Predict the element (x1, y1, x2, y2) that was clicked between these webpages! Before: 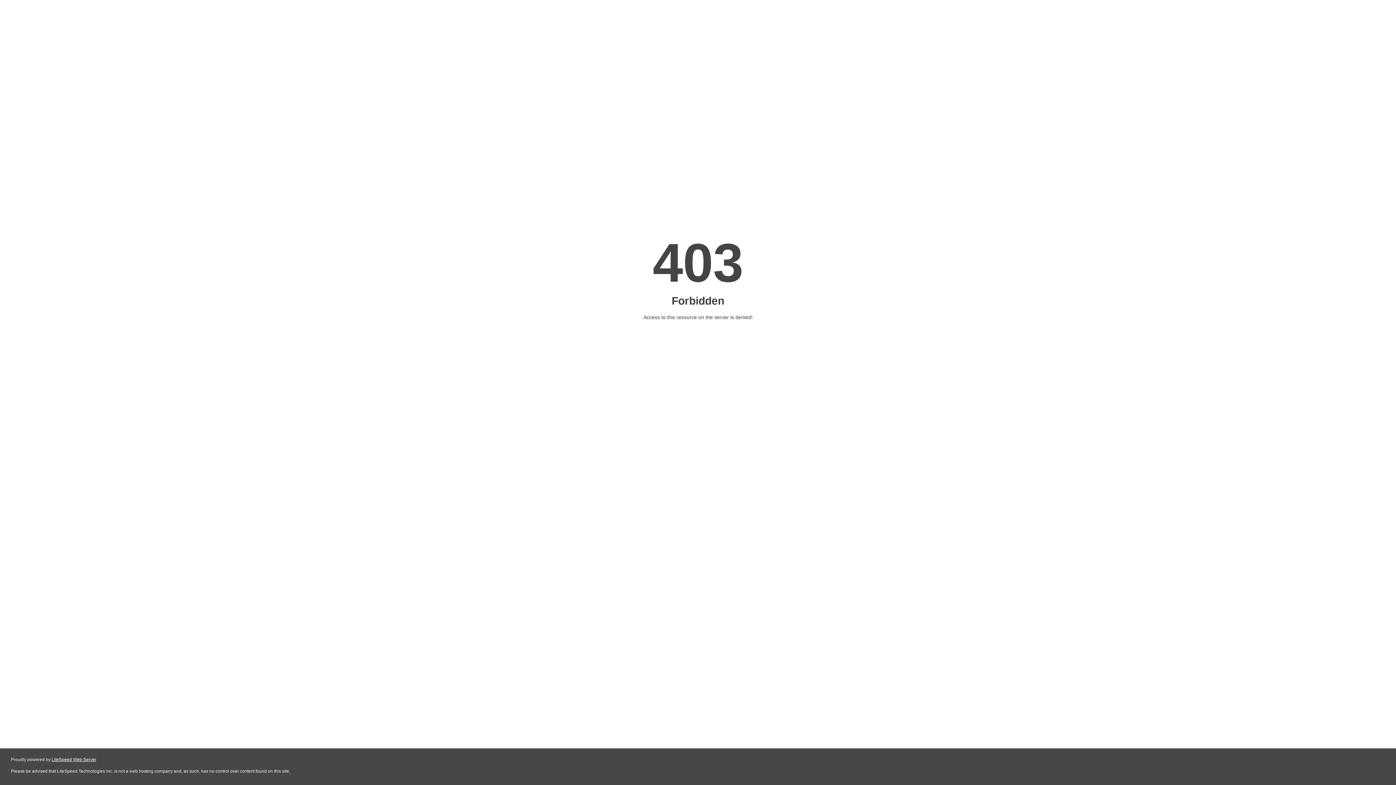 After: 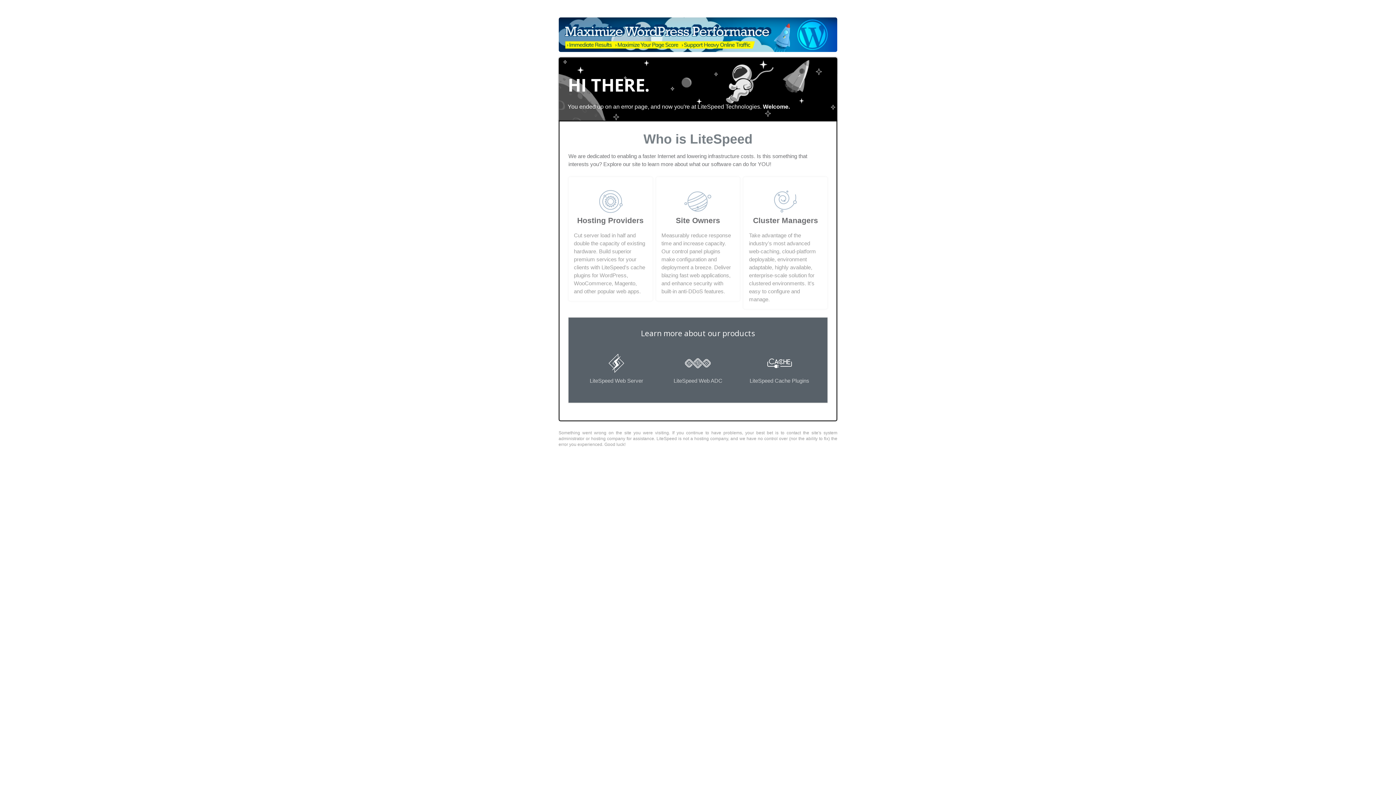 Action: label: LiteSpeed Web Server bbox: (51, 757, 96, 762)